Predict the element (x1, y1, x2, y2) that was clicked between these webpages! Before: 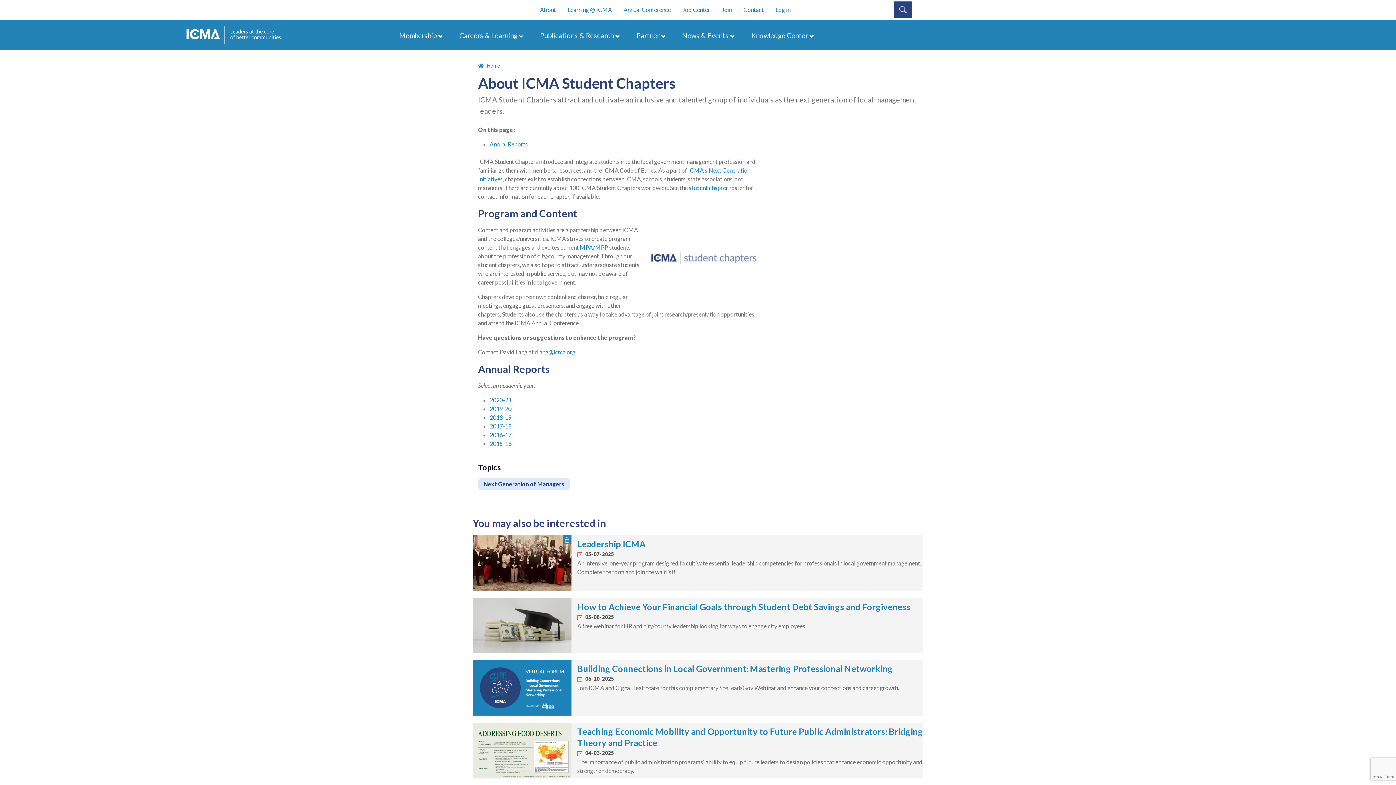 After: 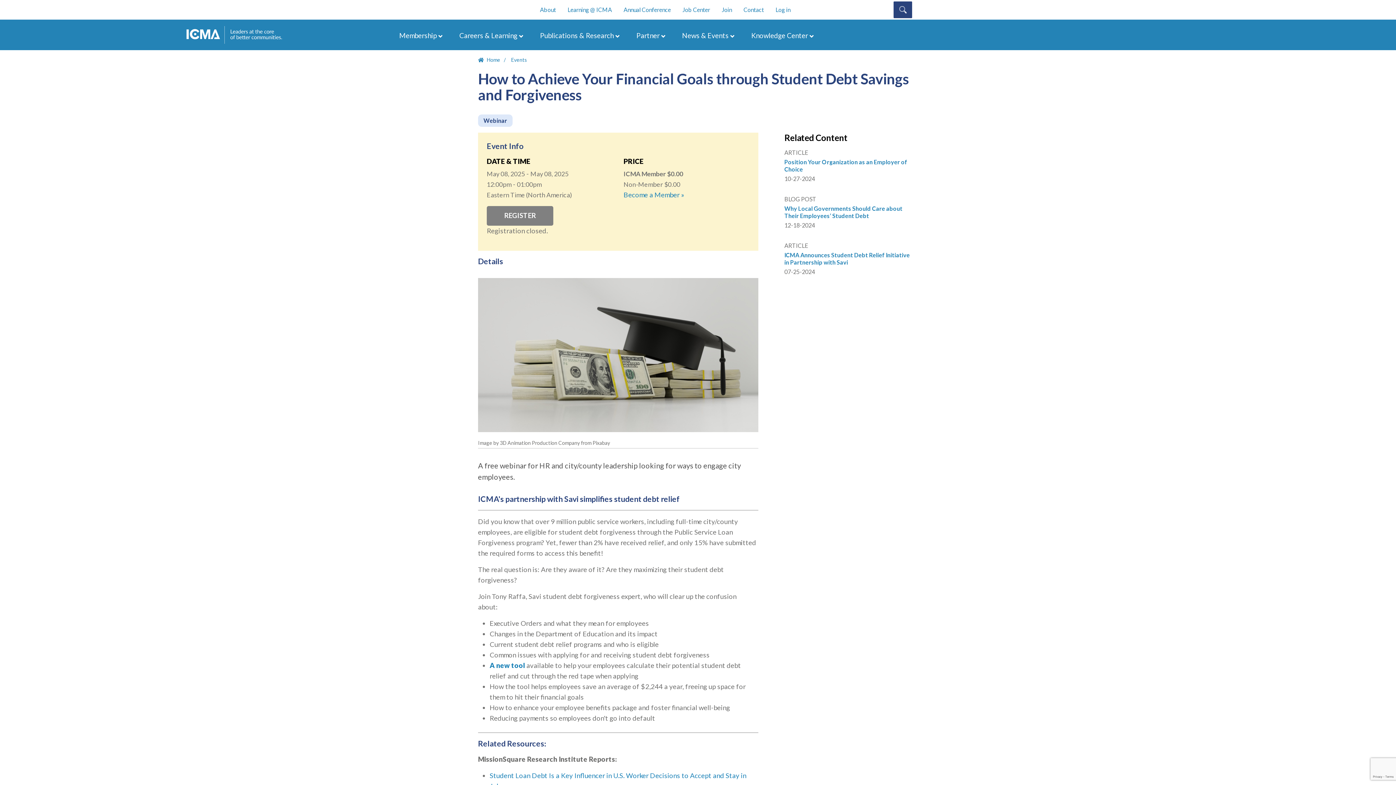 Action: bbox: (472, 598, 577, 652)